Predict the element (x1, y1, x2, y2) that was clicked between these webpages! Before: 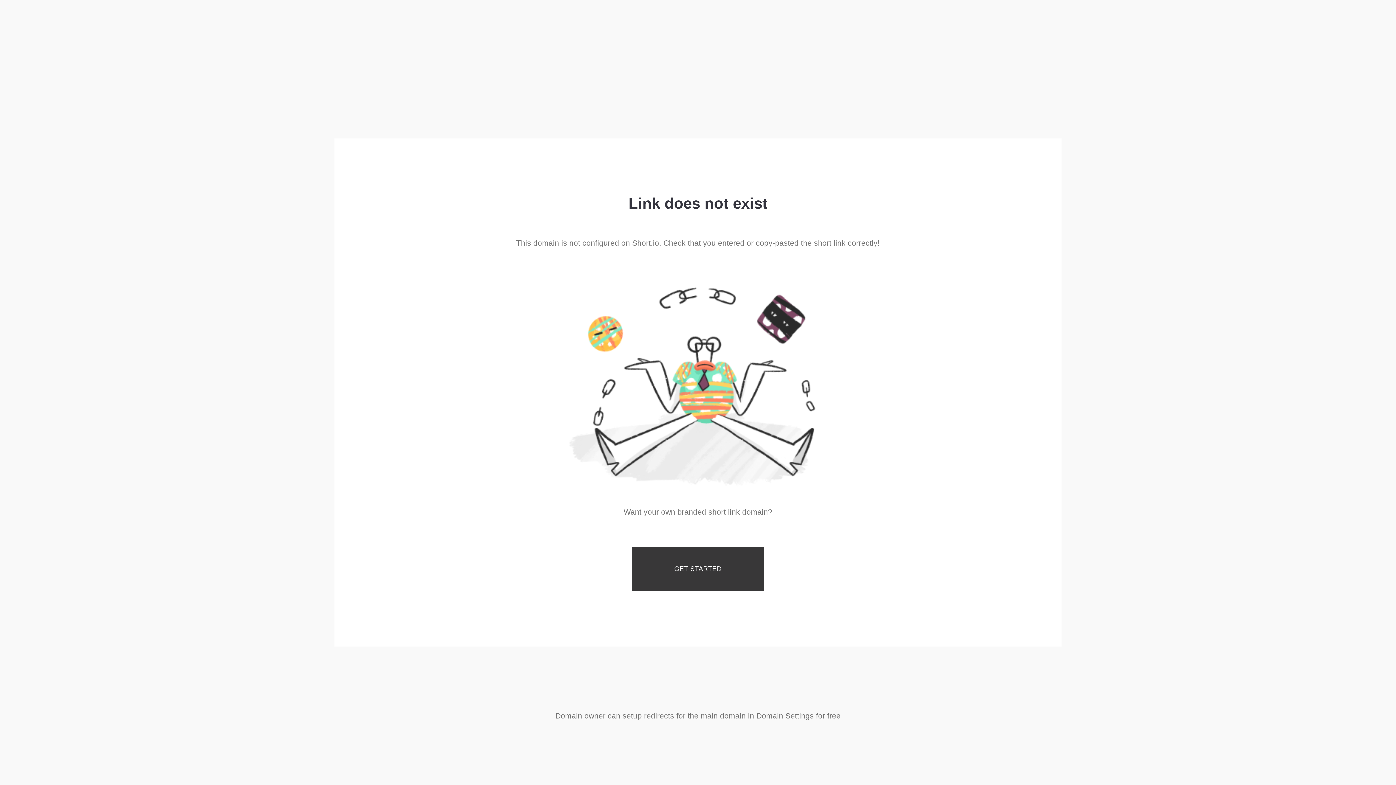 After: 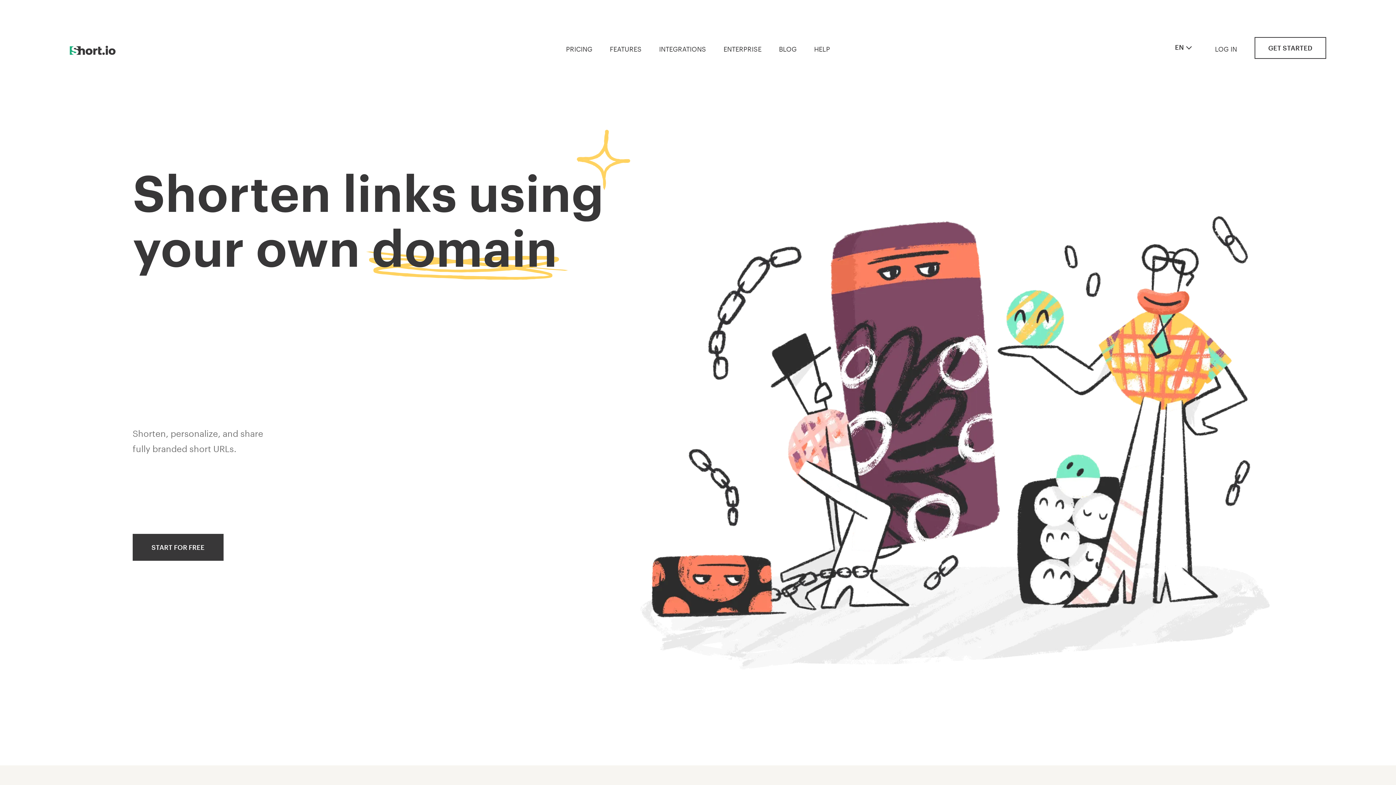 Action: bbox: (632, 547, 764, 591) label: GET STARTED